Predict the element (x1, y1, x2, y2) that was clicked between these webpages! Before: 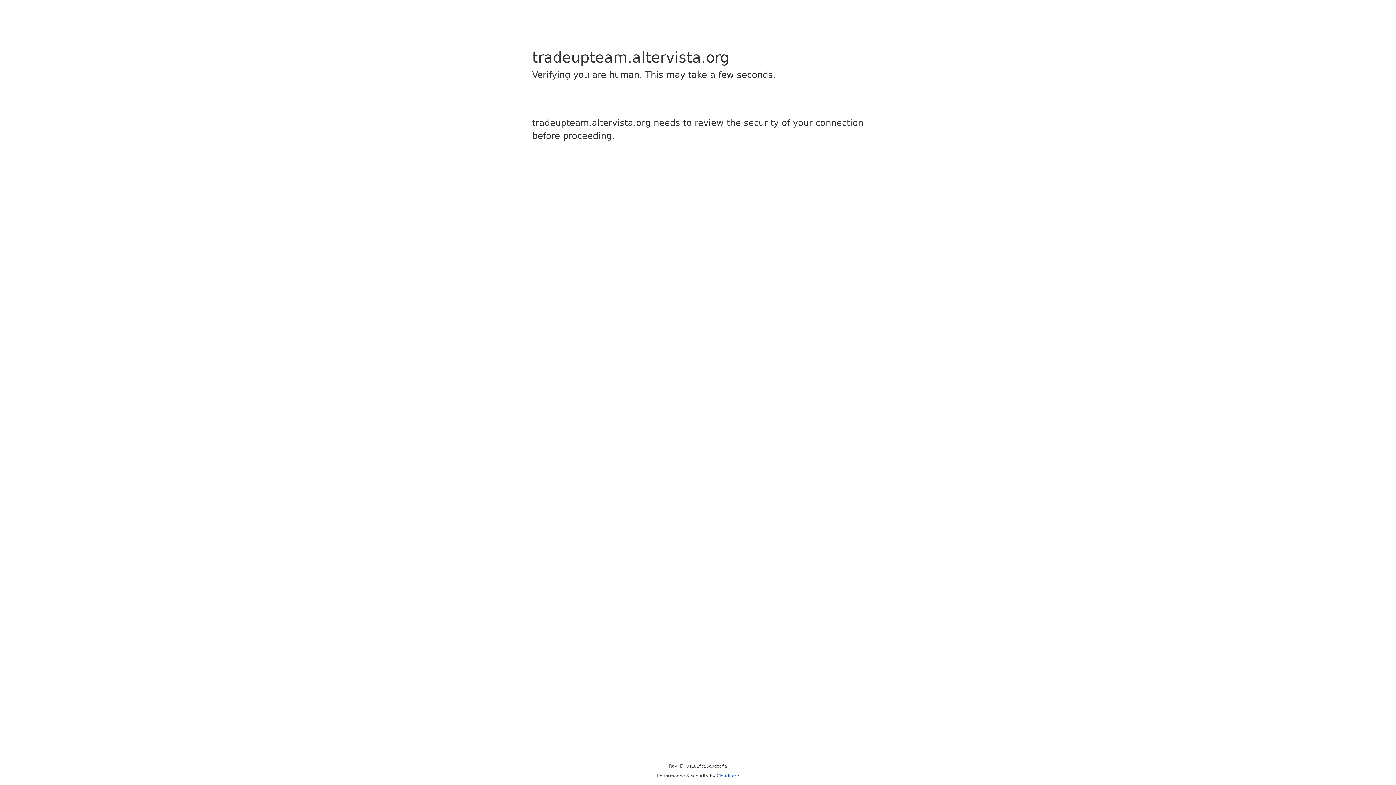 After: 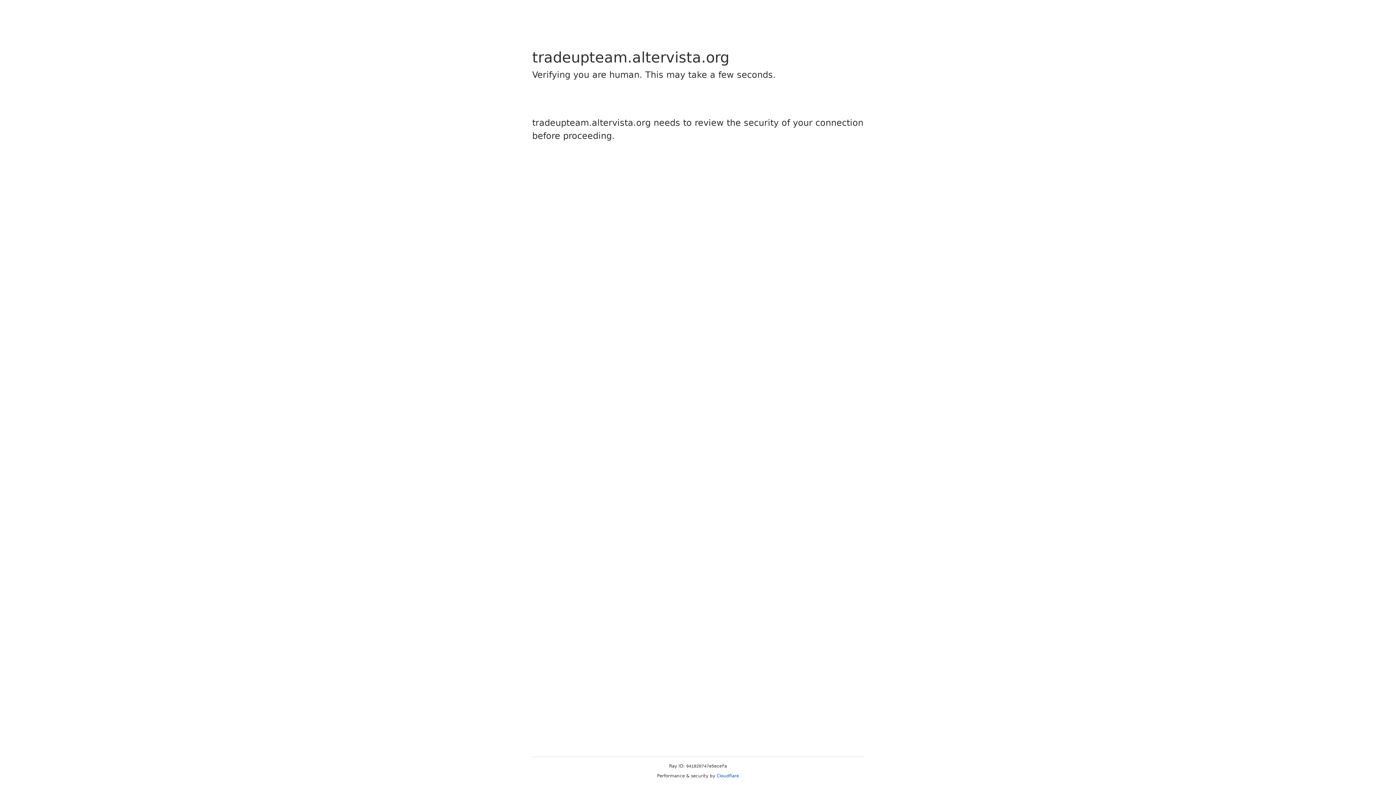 Action: label: Cloudflare bbox: (716, 773, 739, 778)